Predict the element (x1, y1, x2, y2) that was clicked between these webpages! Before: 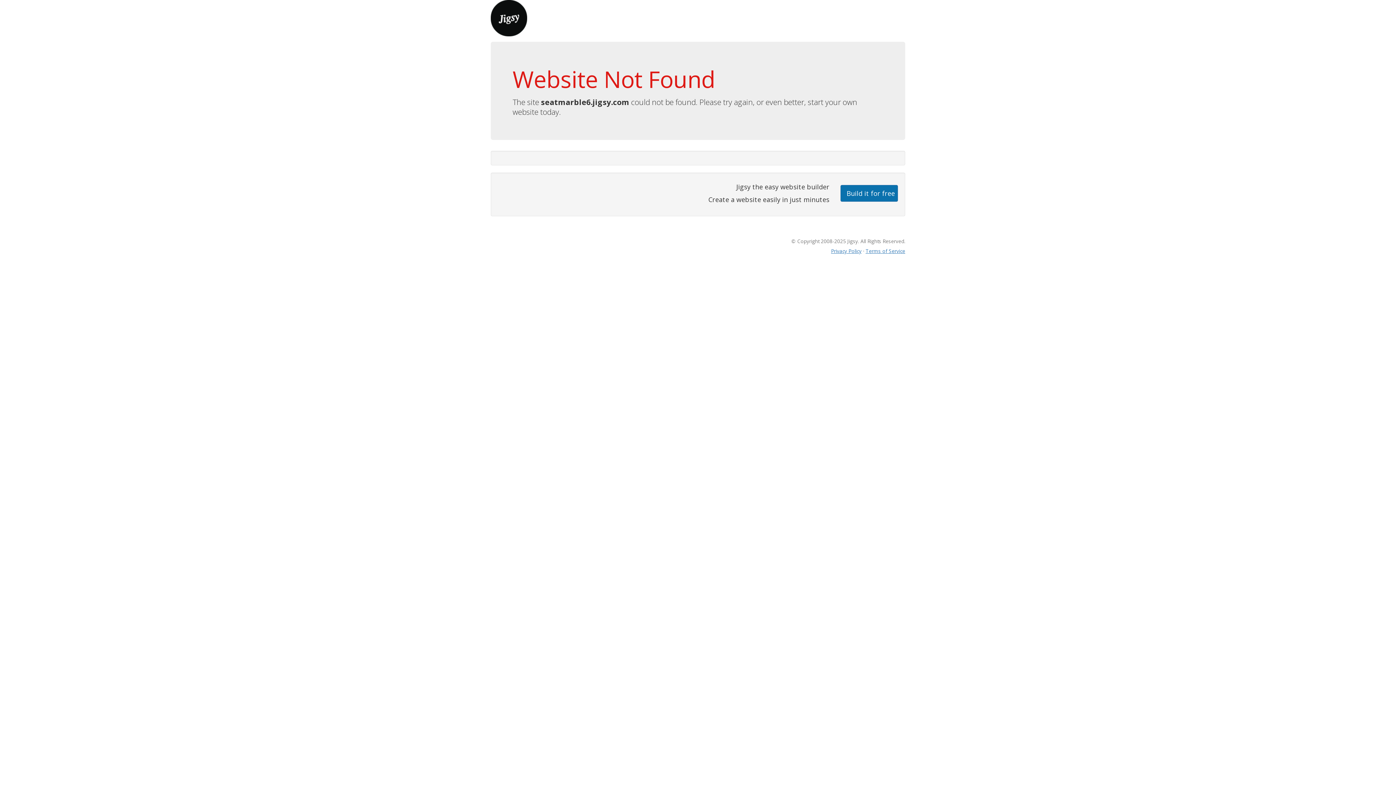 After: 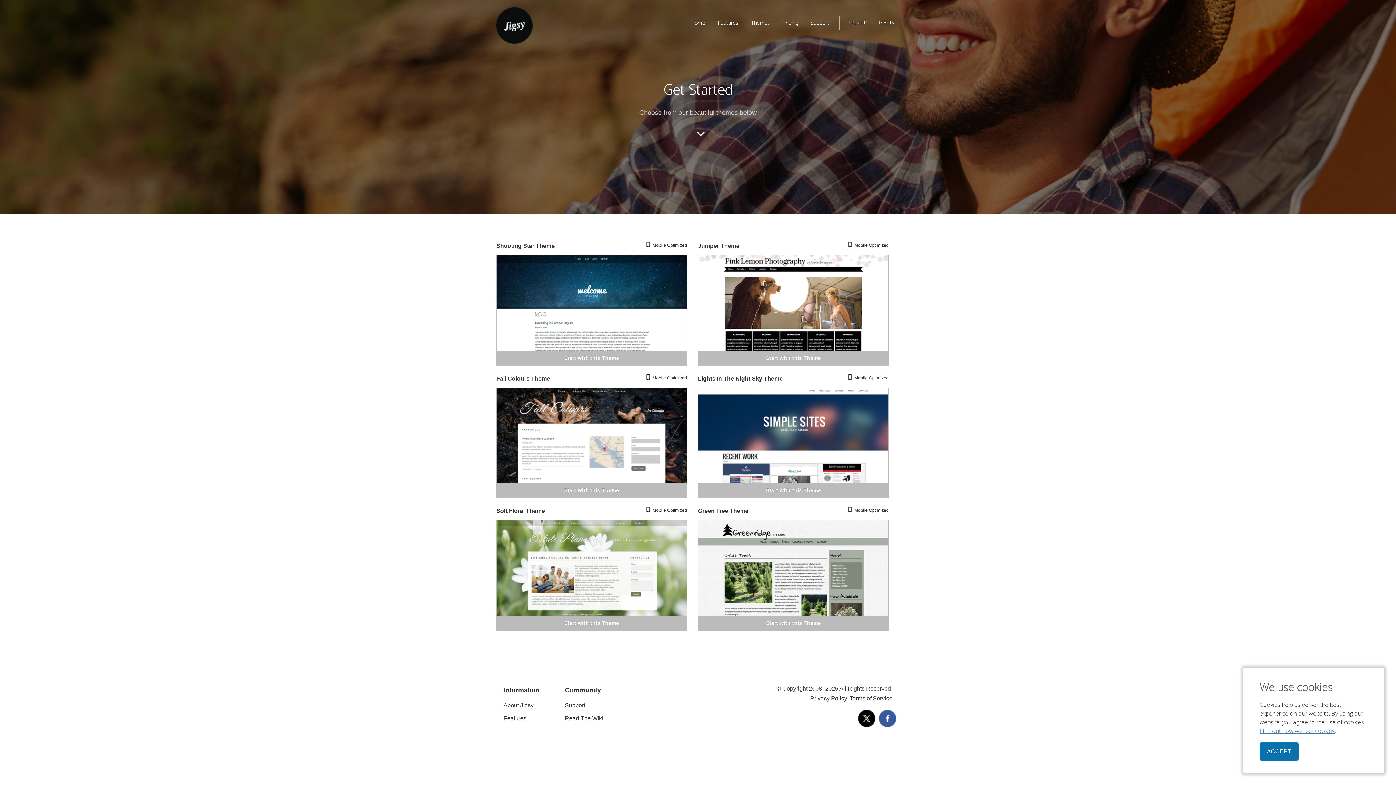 Action: label: Build it for free bbox: (840, 184, 898, 201)